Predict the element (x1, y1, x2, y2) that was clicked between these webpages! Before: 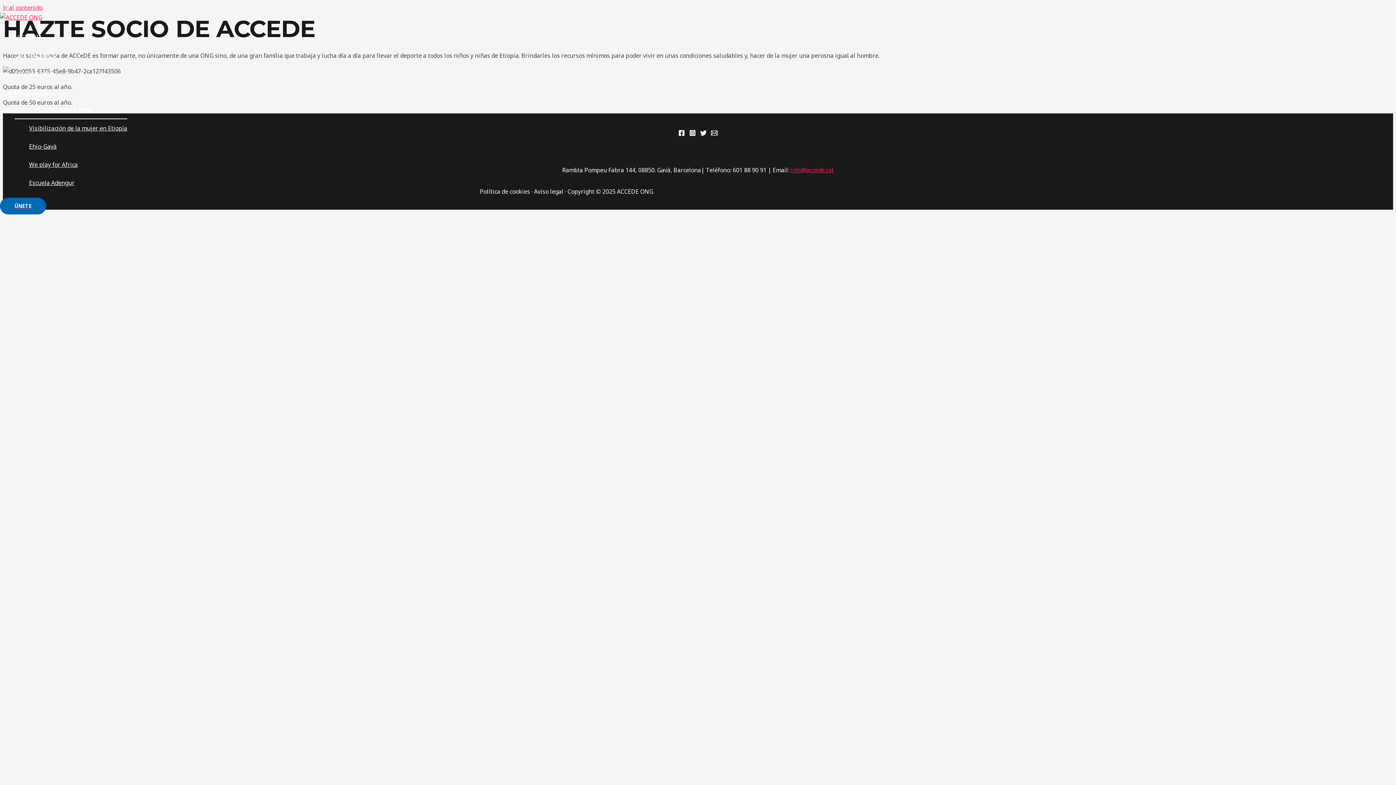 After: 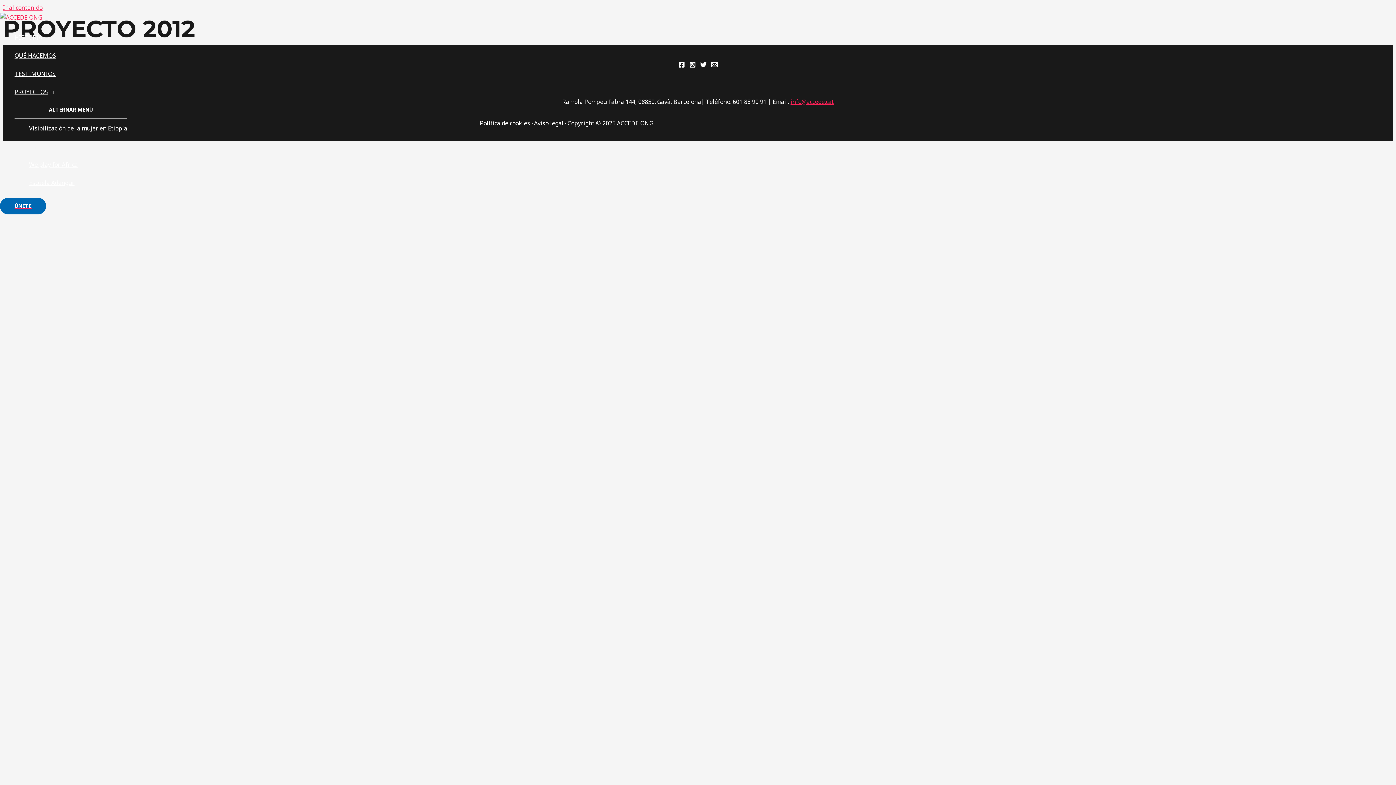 Action: label: Ehio-Gavà bbox: (29, 137, 127, 155)